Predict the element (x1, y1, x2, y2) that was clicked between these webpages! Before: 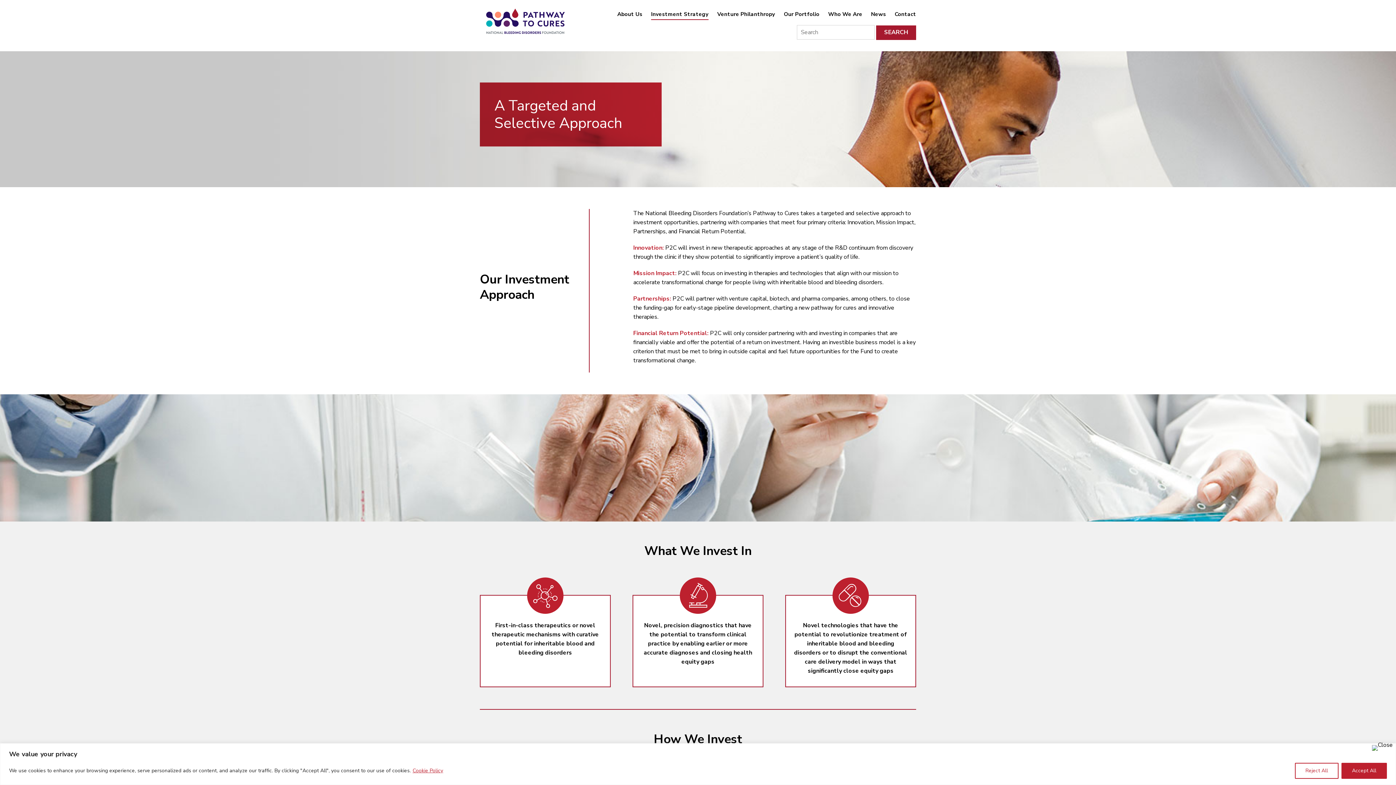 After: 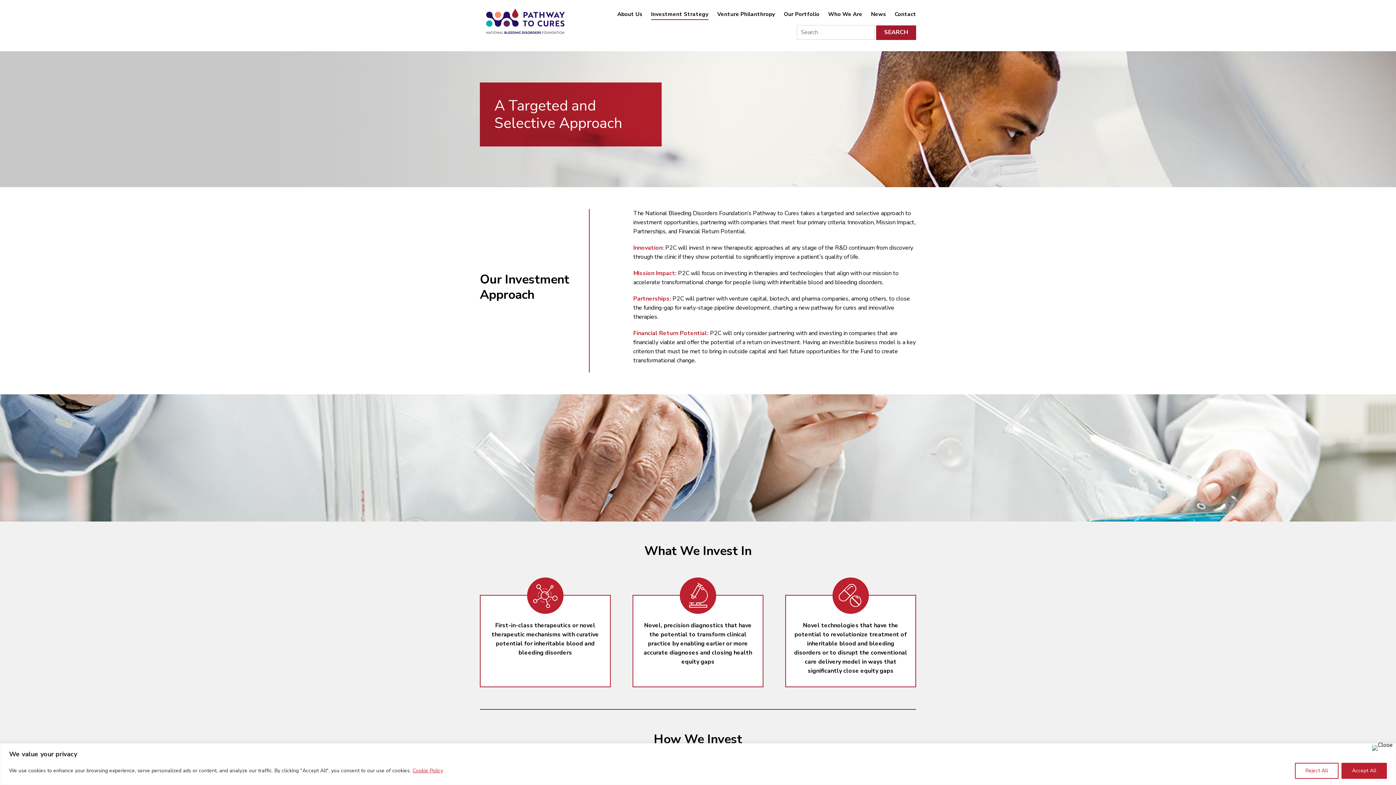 Action: label: Investment Strategy bbox: (651, 11, 708, 17)